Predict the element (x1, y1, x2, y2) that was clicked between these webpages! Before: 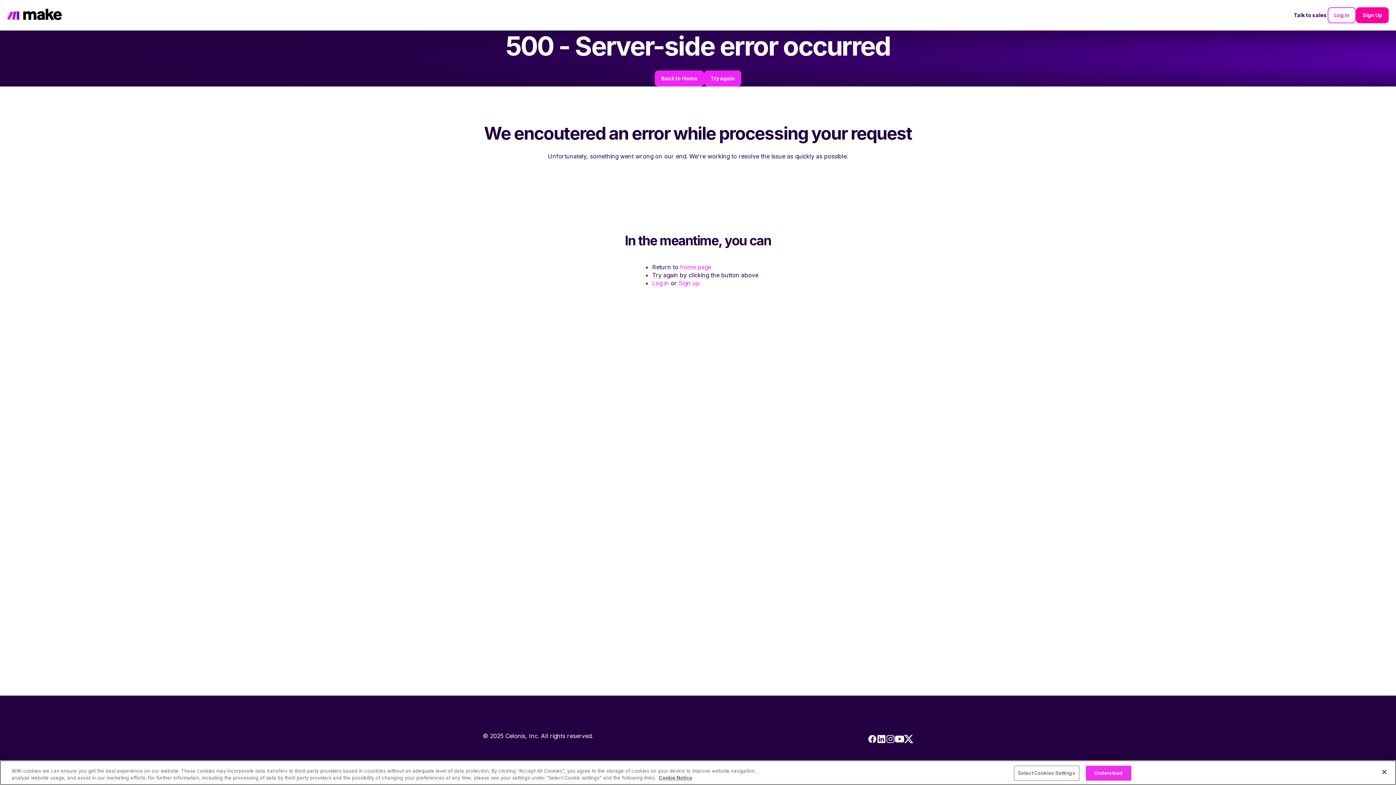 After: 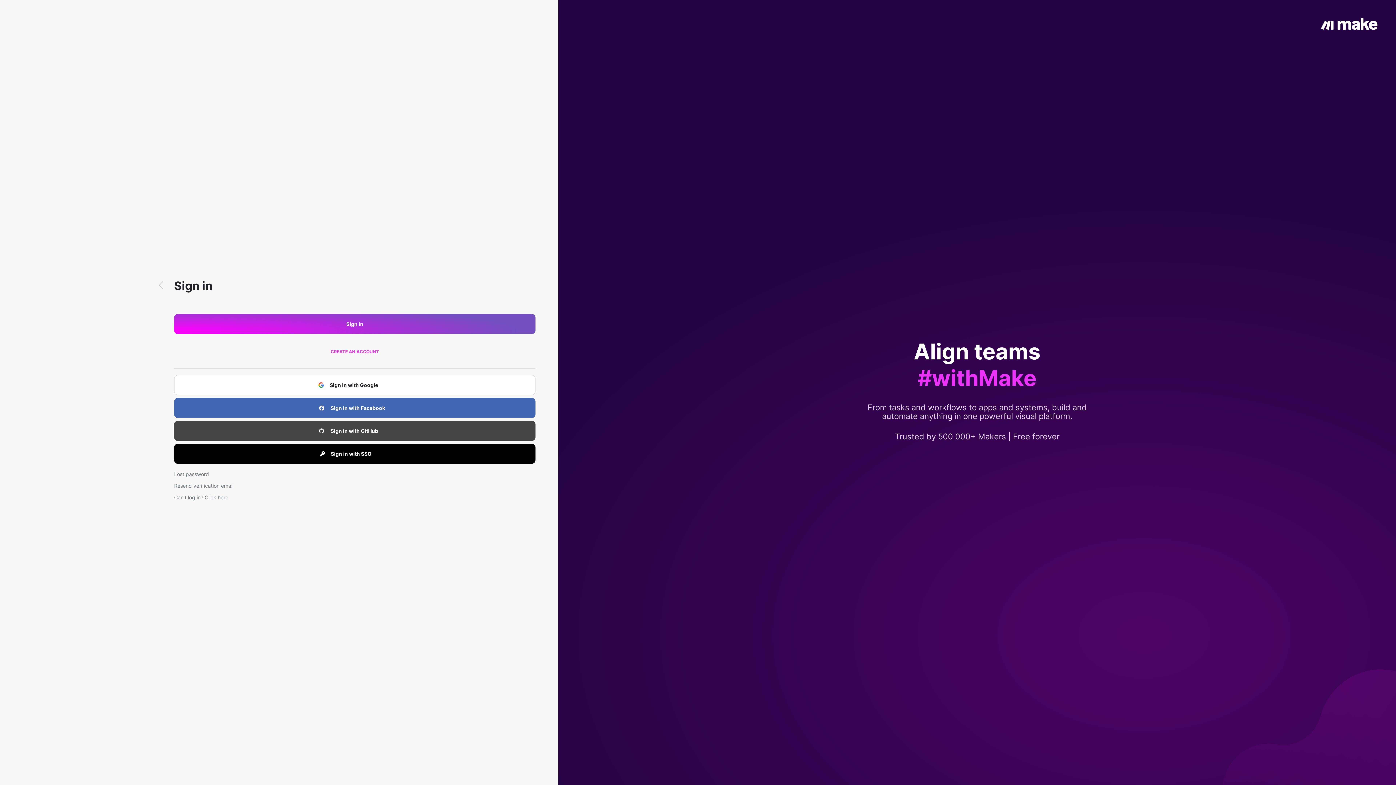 Action: bbox: (652, 279, 669, 286) label: Log in